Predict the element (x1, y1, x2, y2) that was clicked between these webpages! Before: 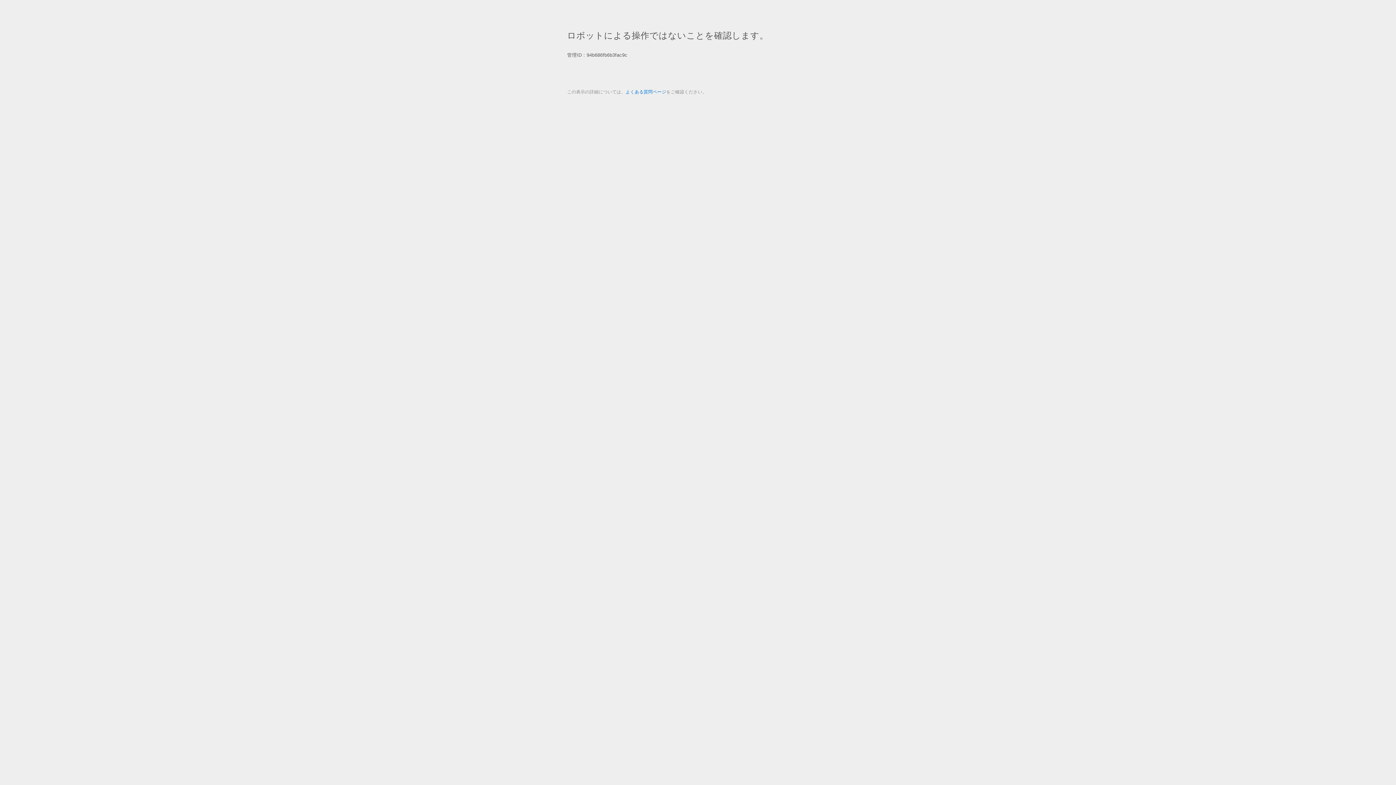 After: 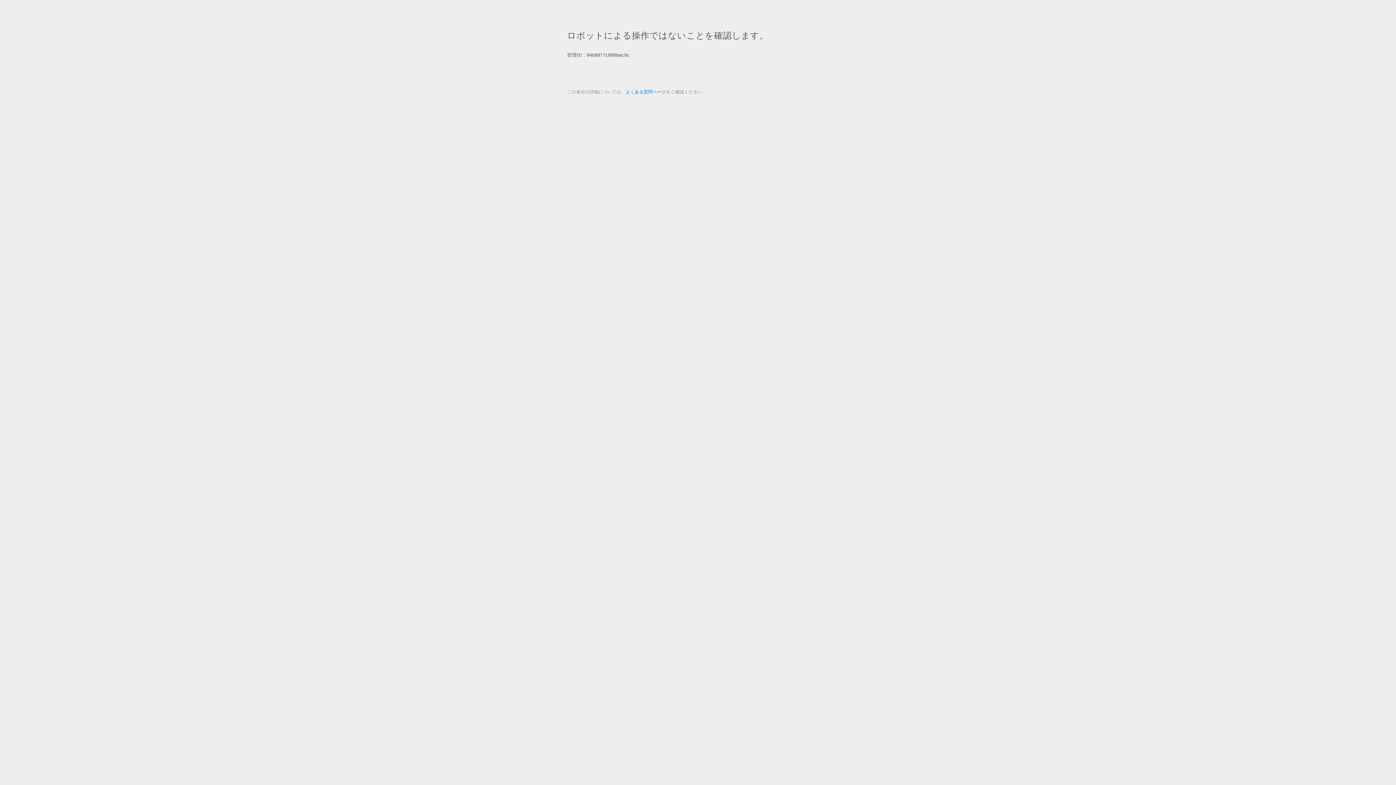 Action: label: よくある質問ページ bbox: (625, 89, 666, 94)